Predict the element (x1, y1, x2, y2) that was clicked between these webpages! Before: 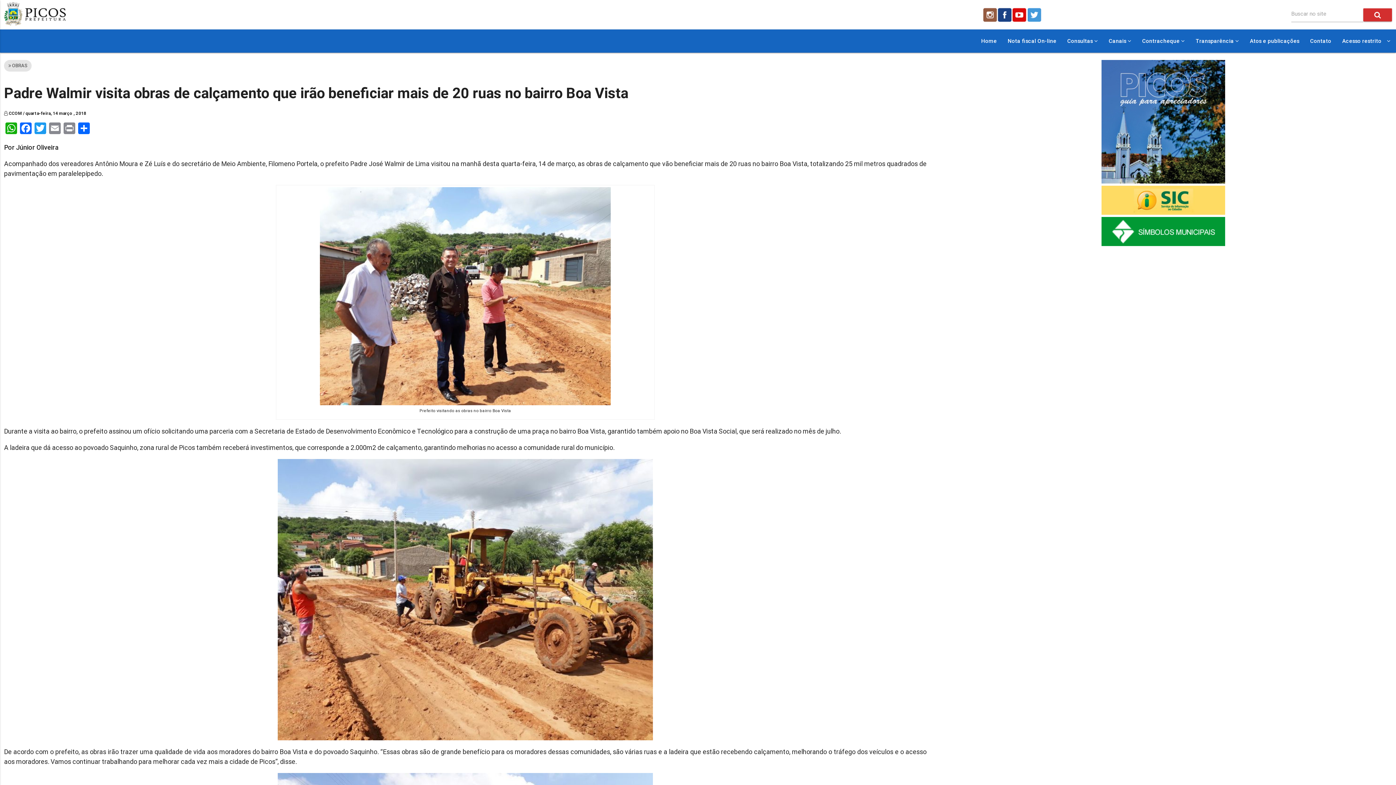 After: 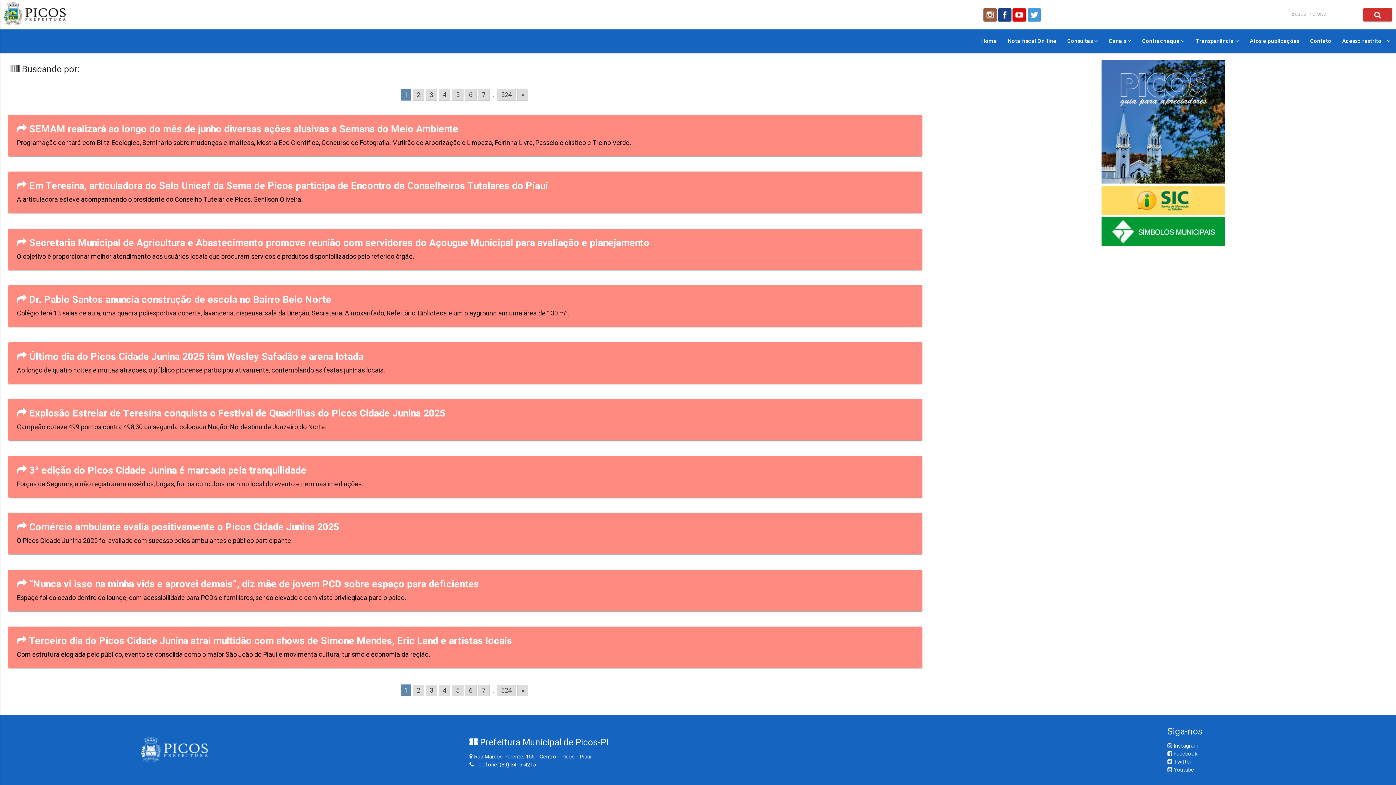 Action: bbox: (1363, 8, 1392, 21)